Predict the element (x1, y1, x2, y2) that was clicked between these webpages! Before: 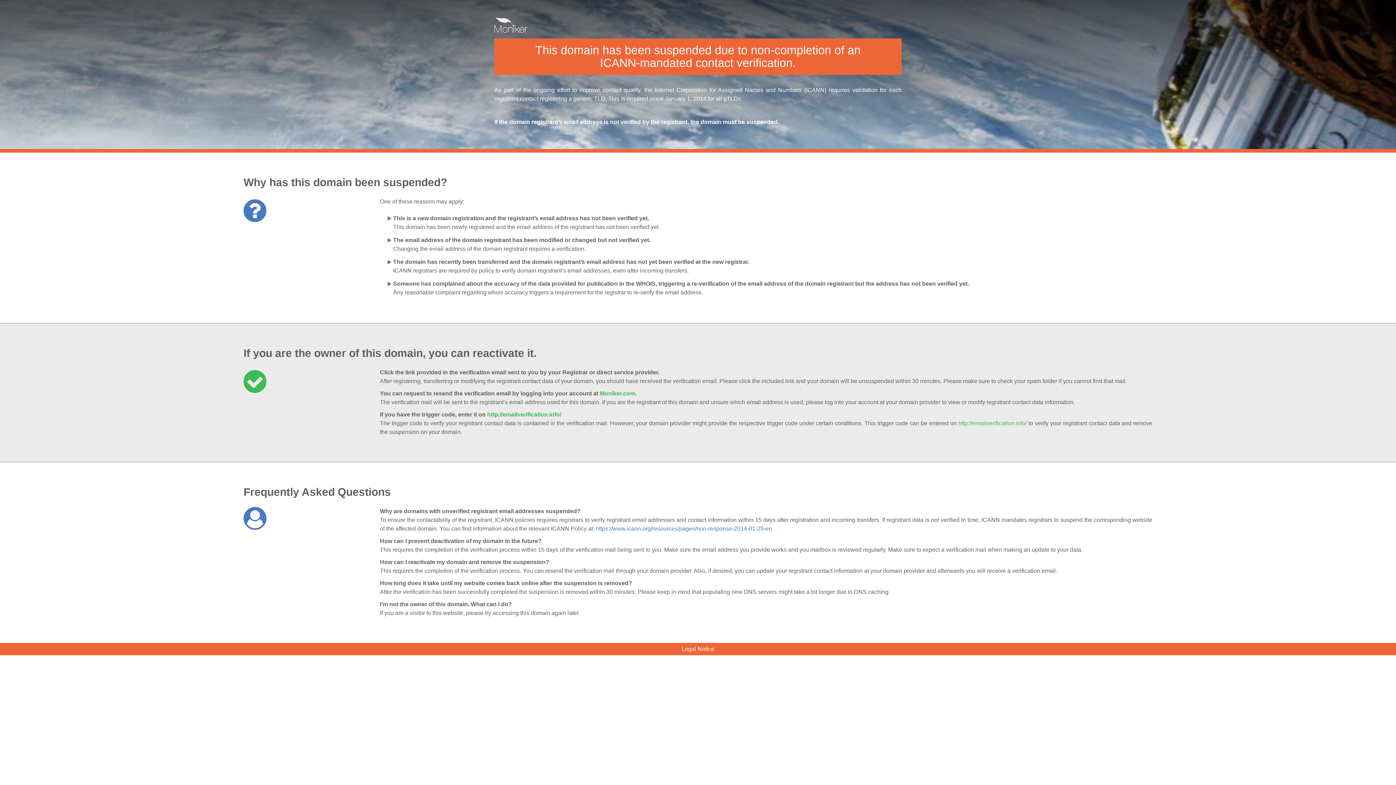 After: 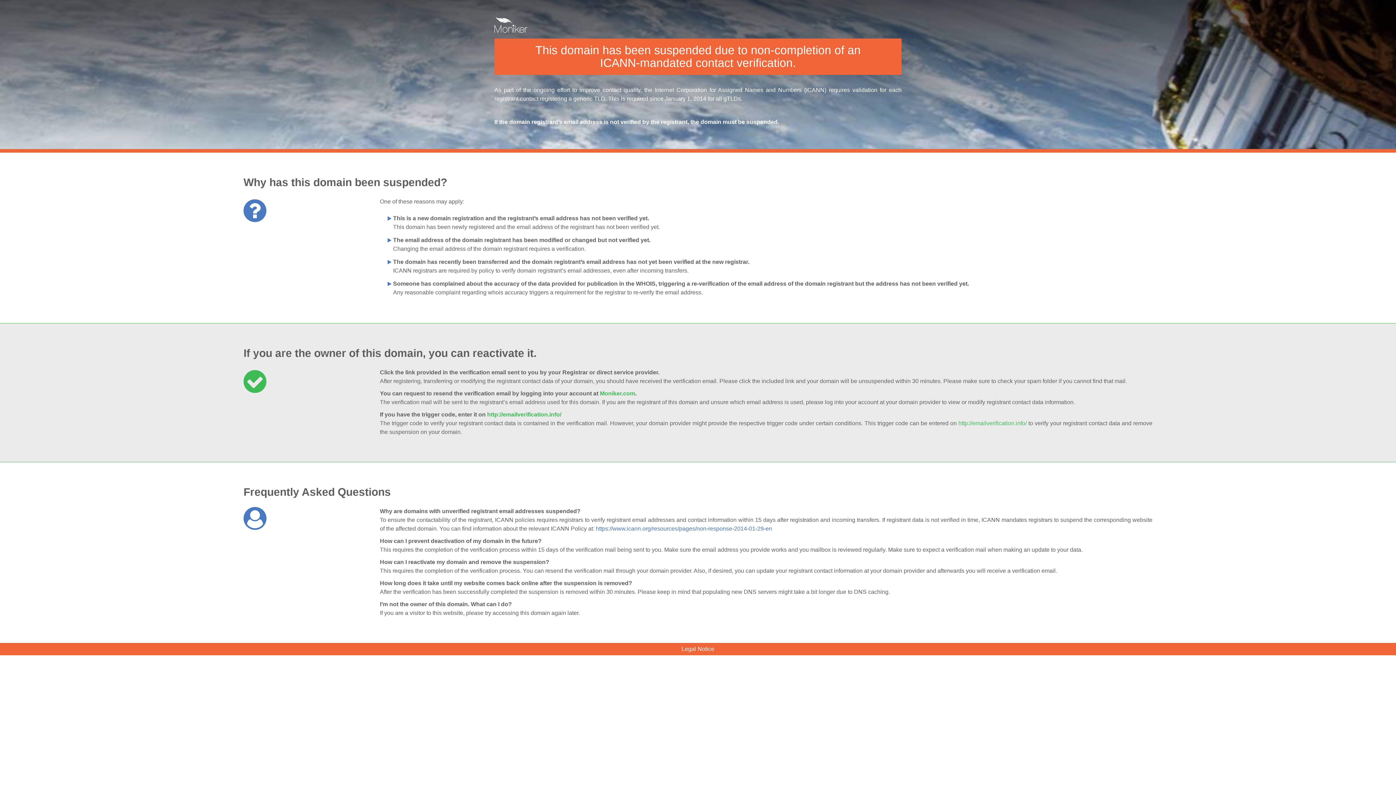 Action: bbox: (0, 645, 1396, 653) label: Legal Notice